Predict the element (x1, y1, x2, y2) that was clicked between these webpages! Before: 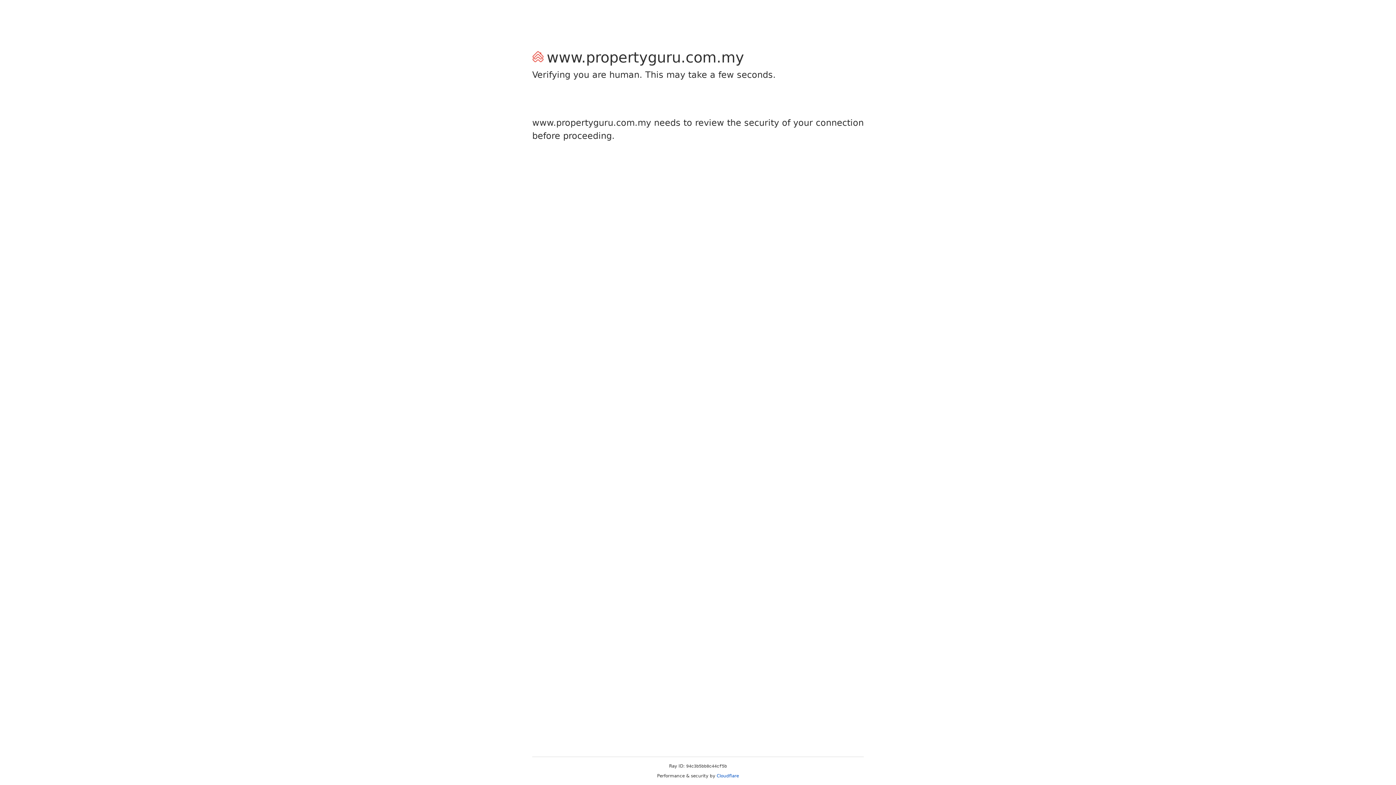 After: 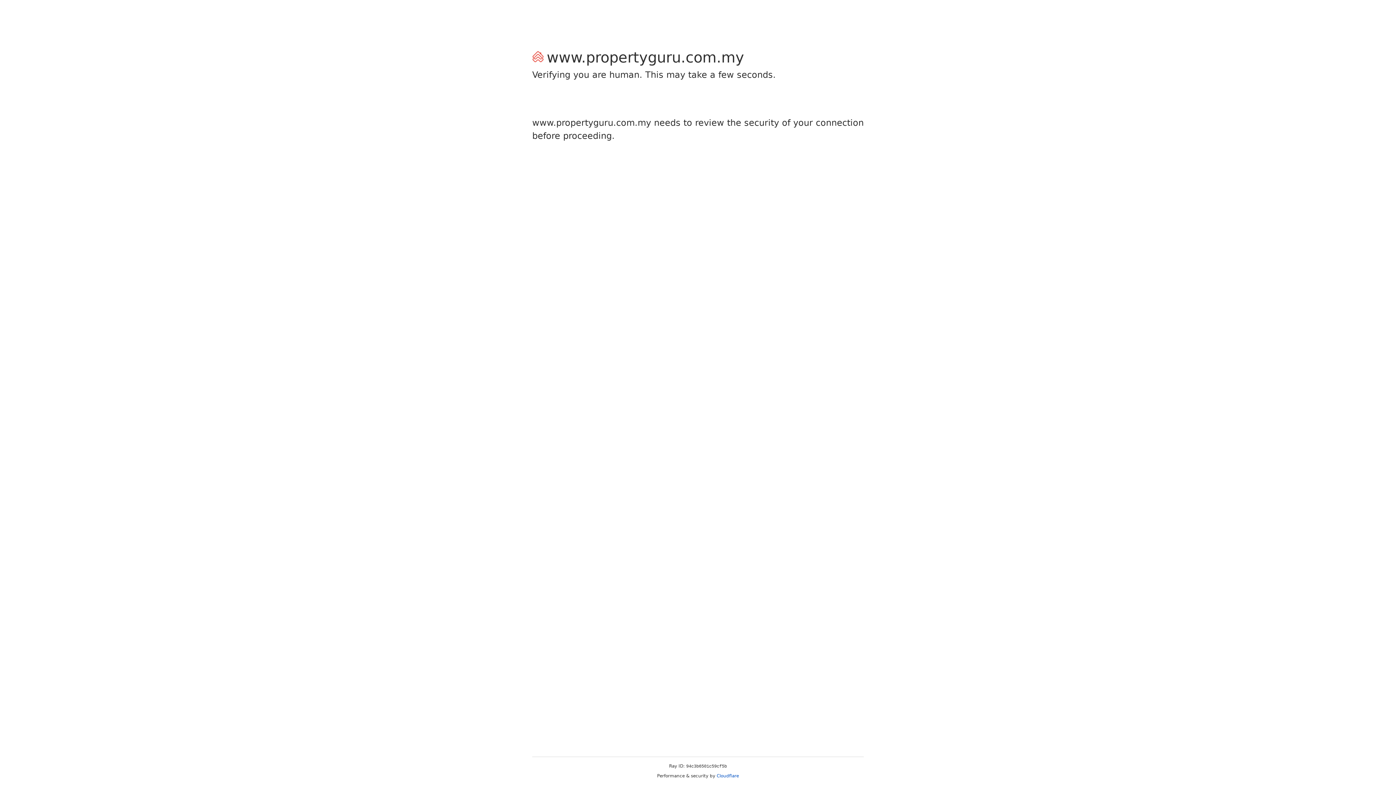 Action: label: Cloudflare bbox: (716, 773, 739, 778)